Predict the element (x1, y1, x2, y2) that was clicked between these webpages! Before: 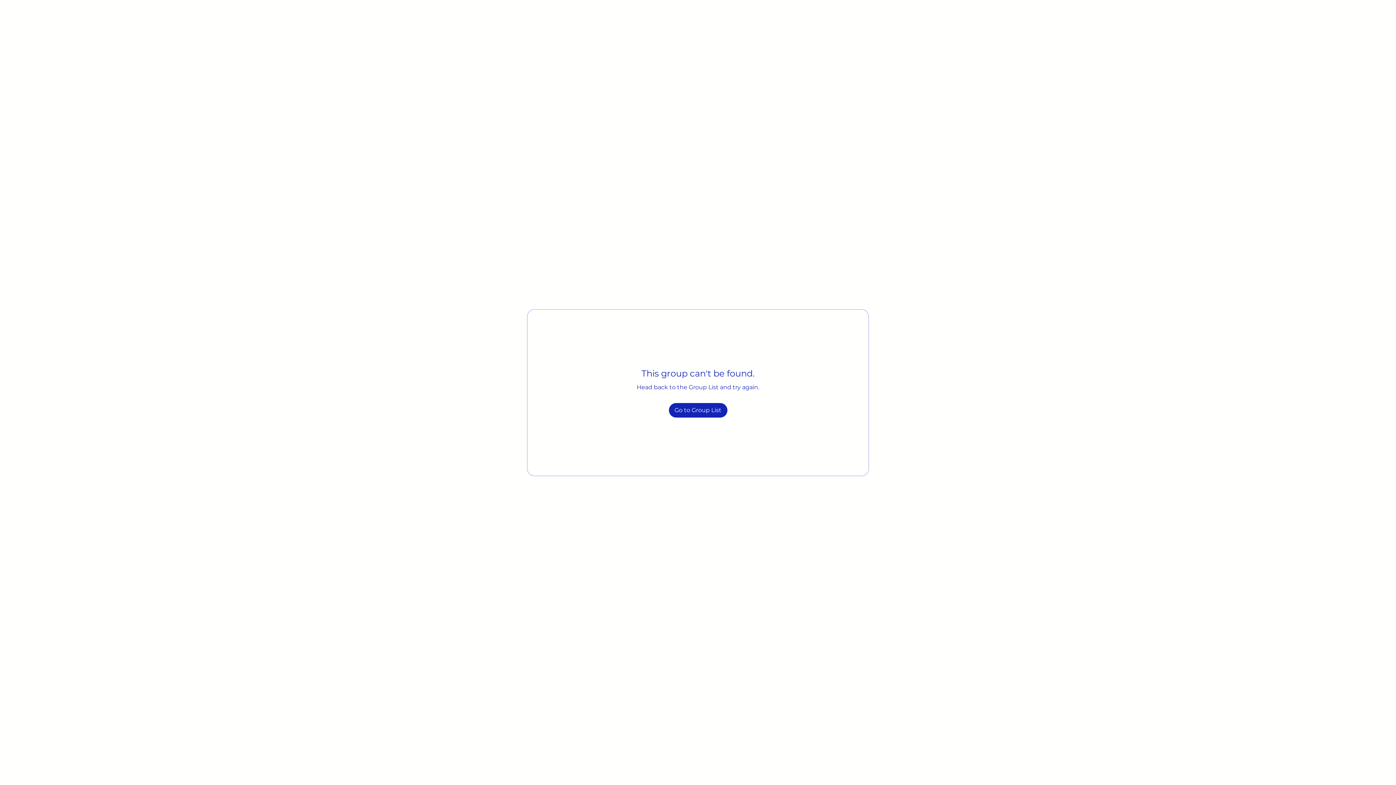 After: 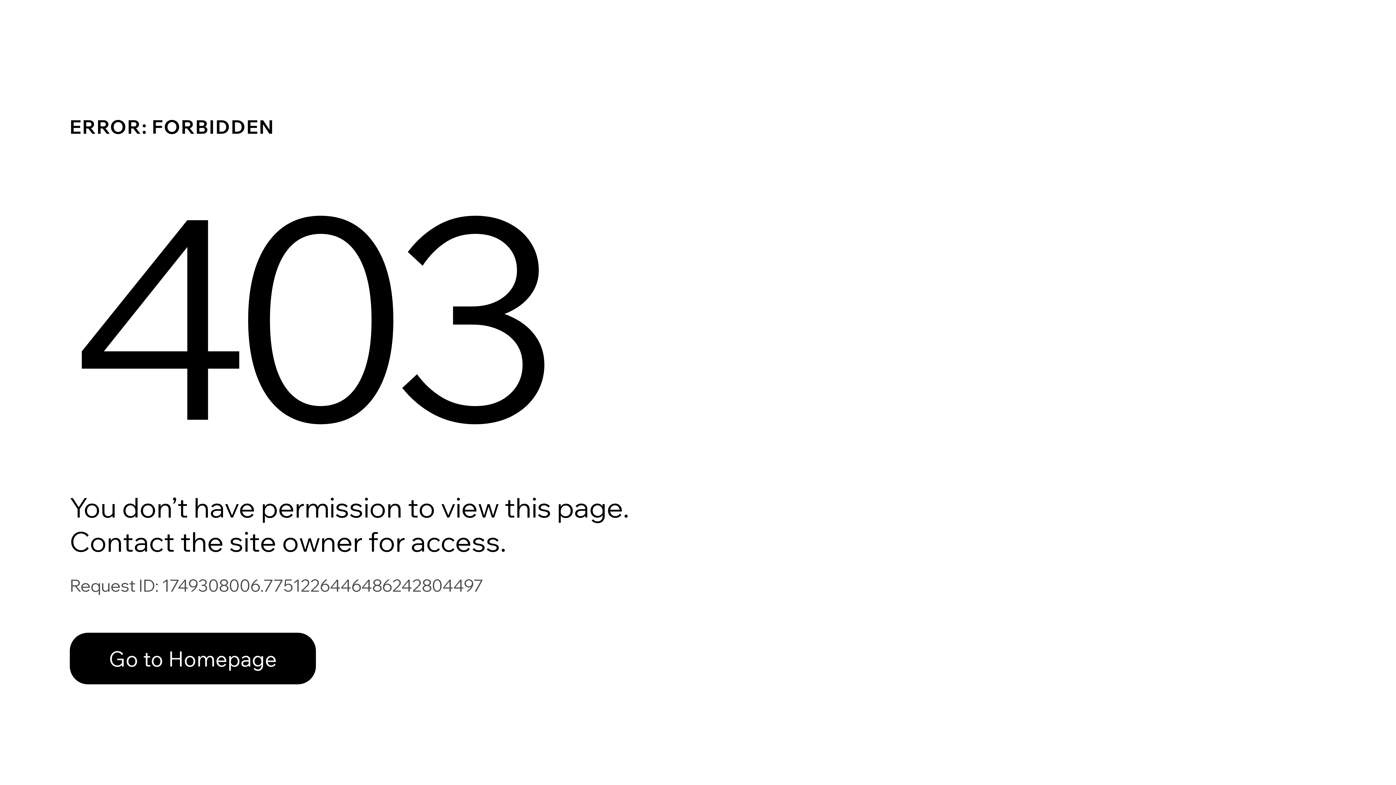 Action: label: Go to Group List bbox: (668, 403, 727, 417)